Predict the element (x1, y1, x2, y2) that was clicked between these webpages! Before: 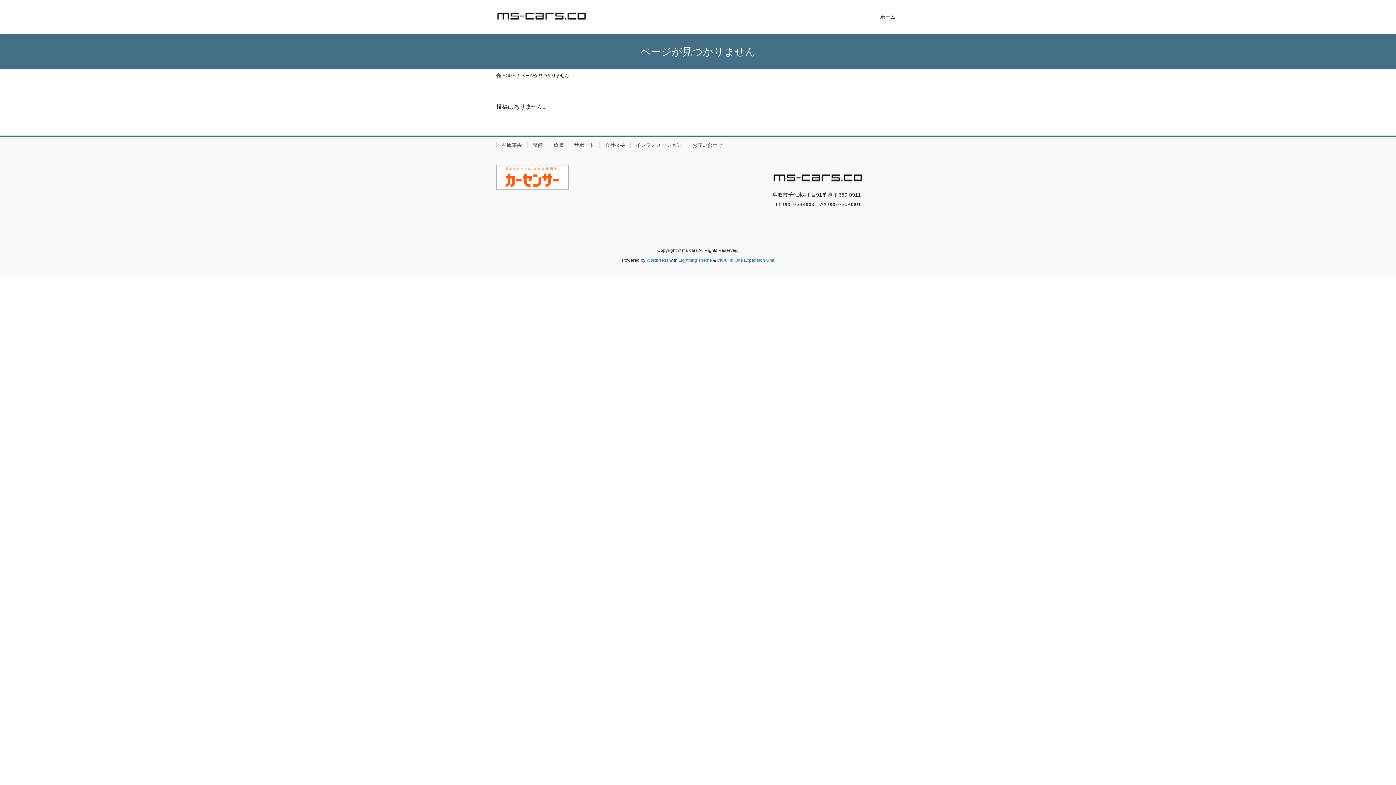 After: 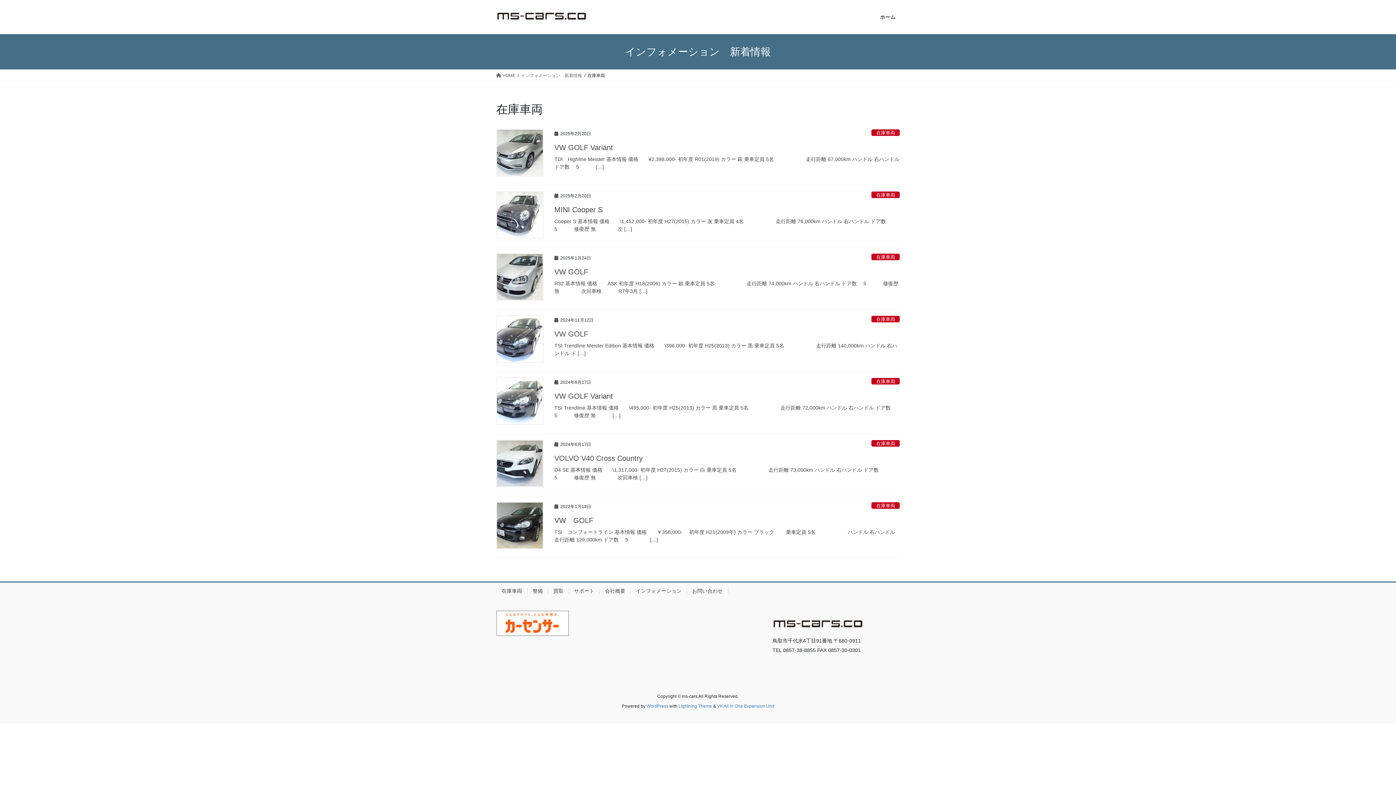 Action: label: 在庫車両 bbox: (496, 142, 527, 148)